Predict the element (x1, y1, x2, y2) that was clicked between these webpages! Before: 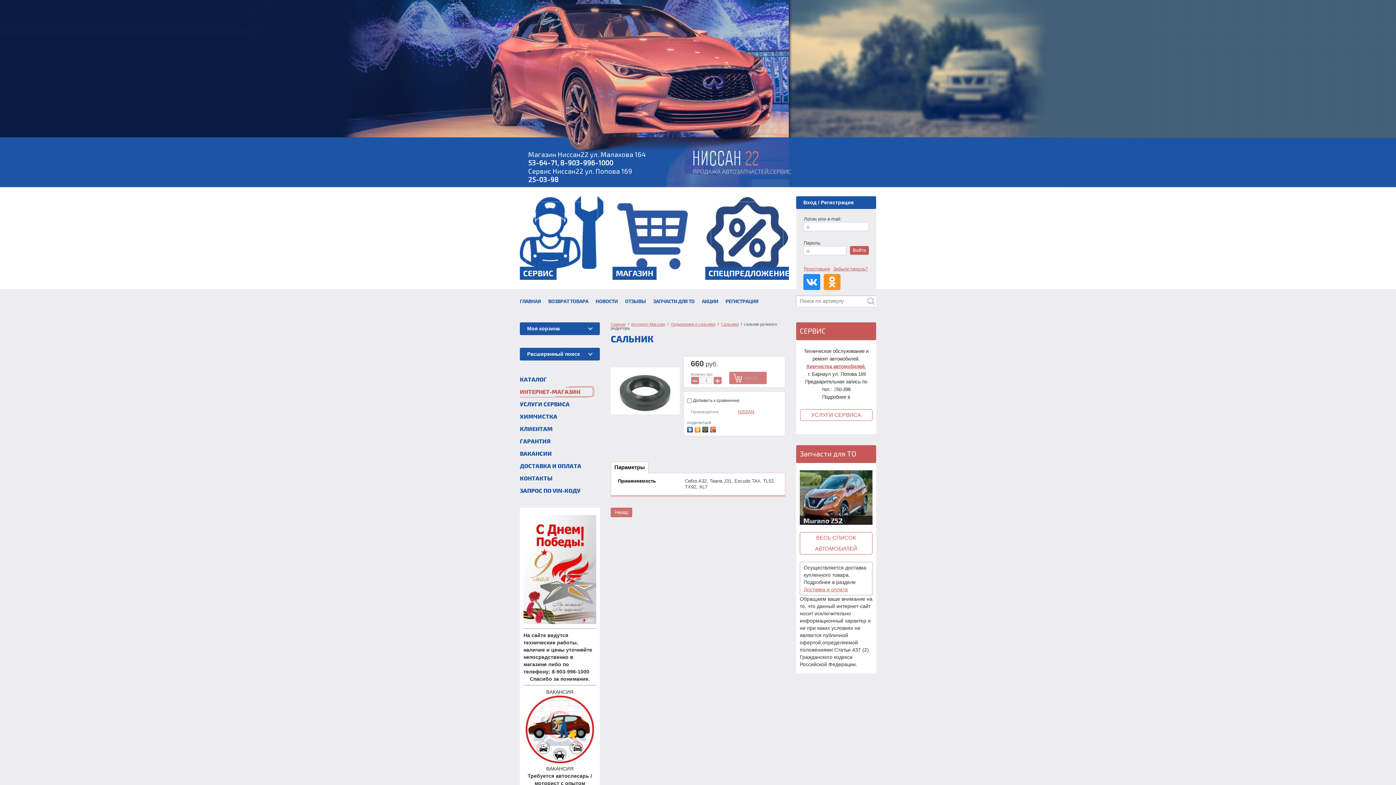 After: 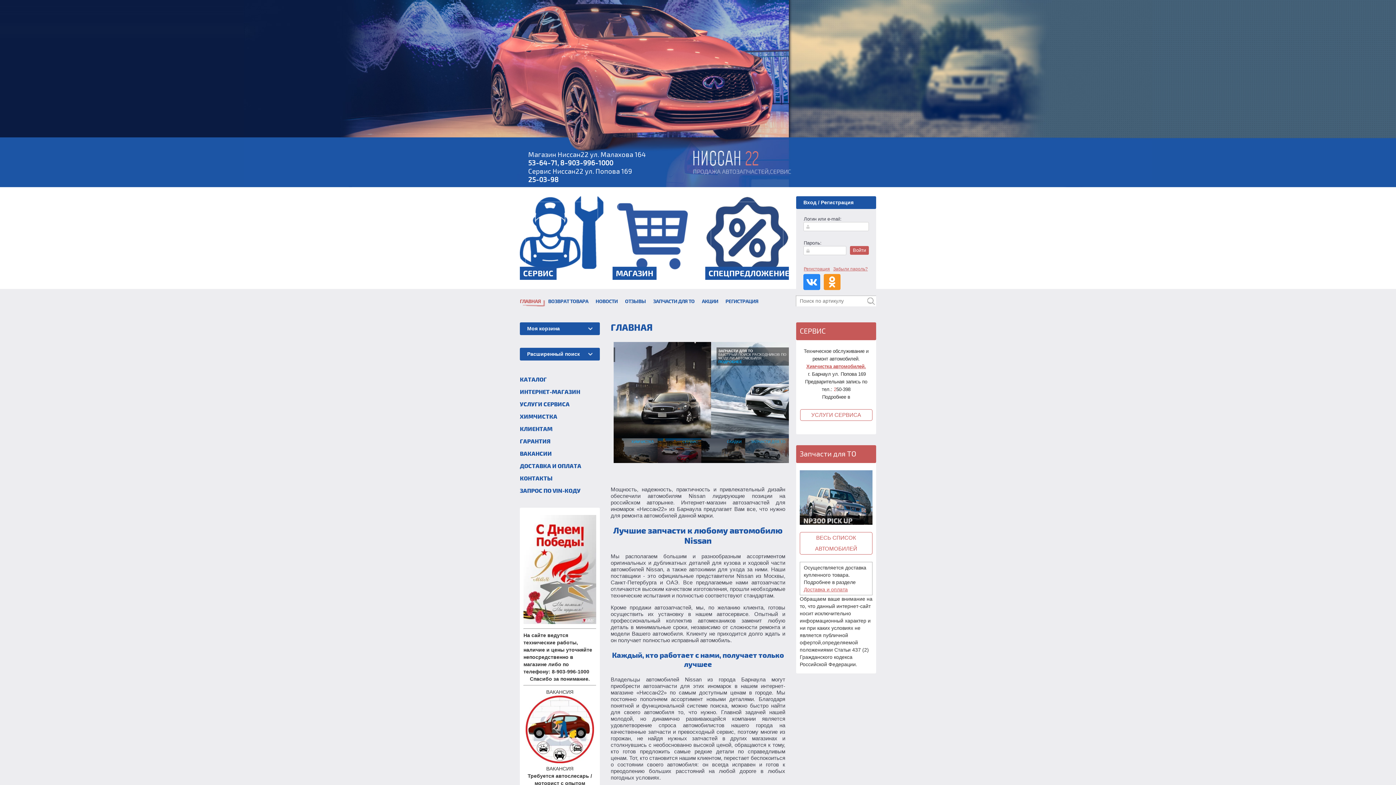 Action: bbox: (520, 298, 541, 304) label: ГЛАВНАЯ